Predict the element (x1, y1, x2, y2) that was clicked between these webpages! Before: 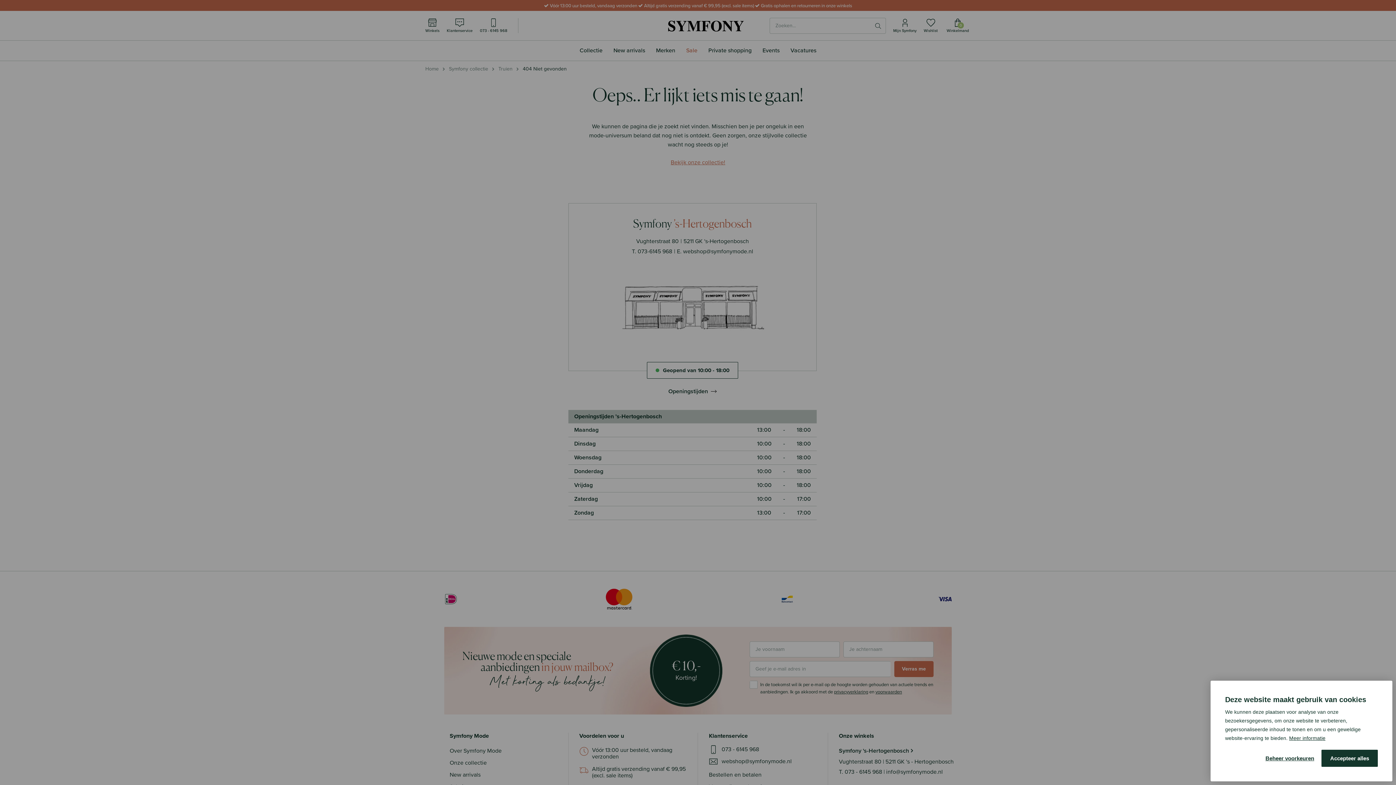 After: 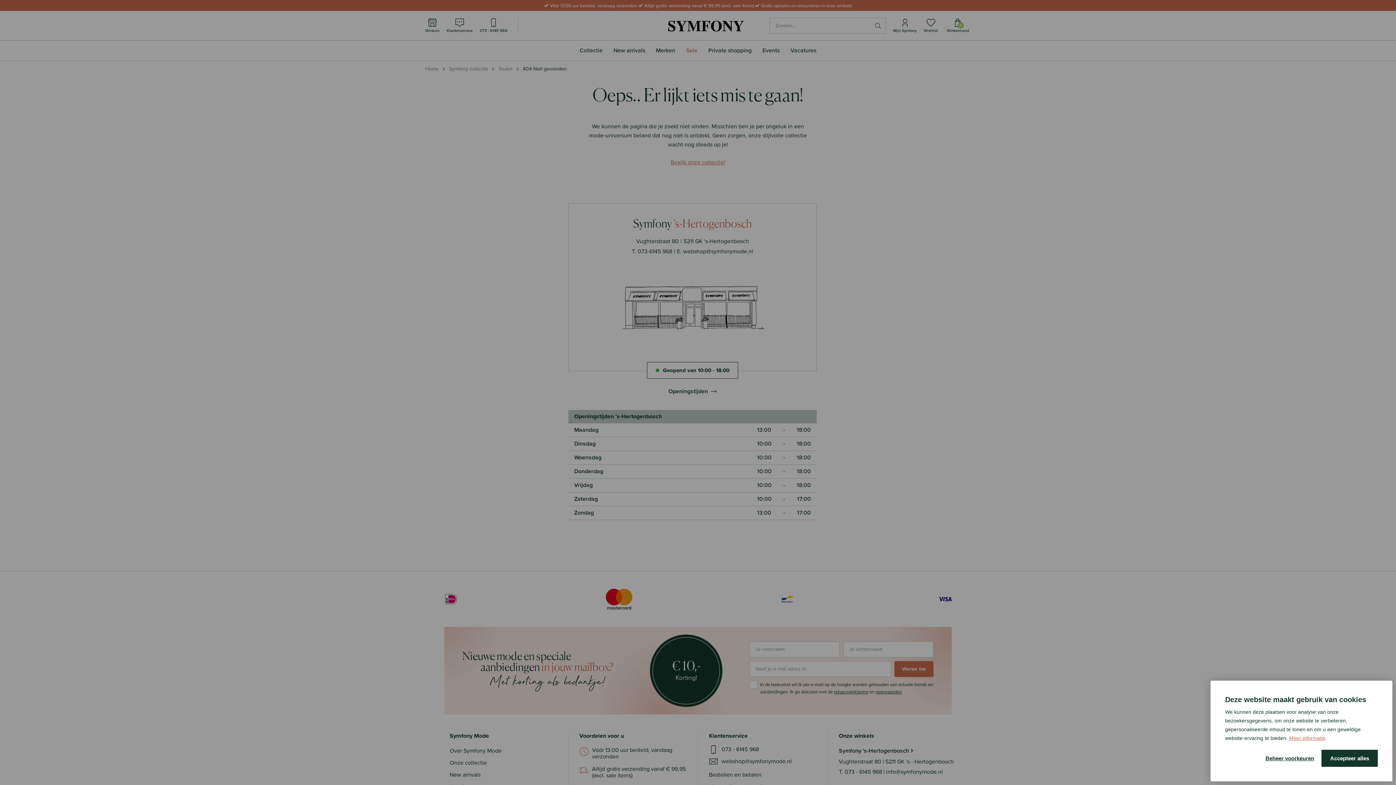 Action: label: learn more about cookies bbox: (1289, 735, 1325, 741)